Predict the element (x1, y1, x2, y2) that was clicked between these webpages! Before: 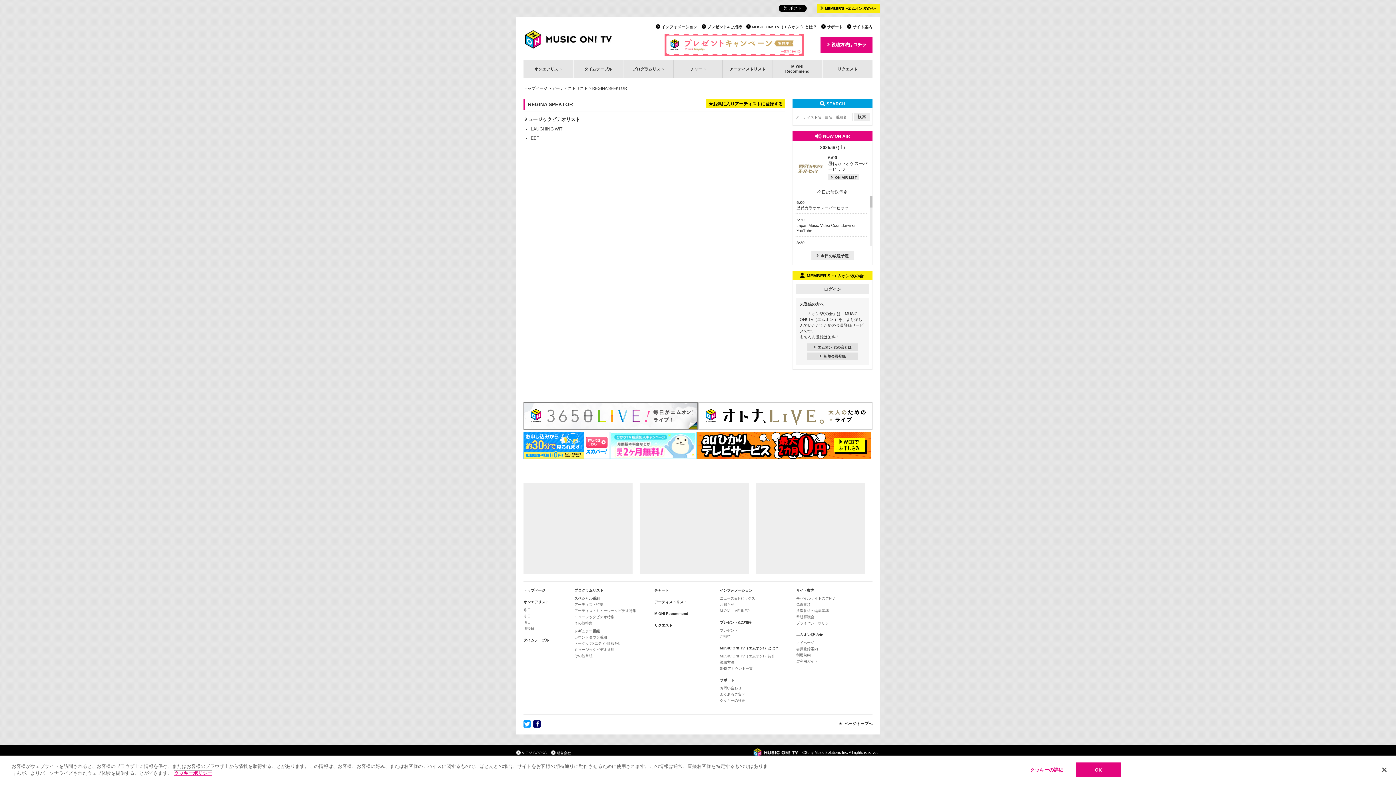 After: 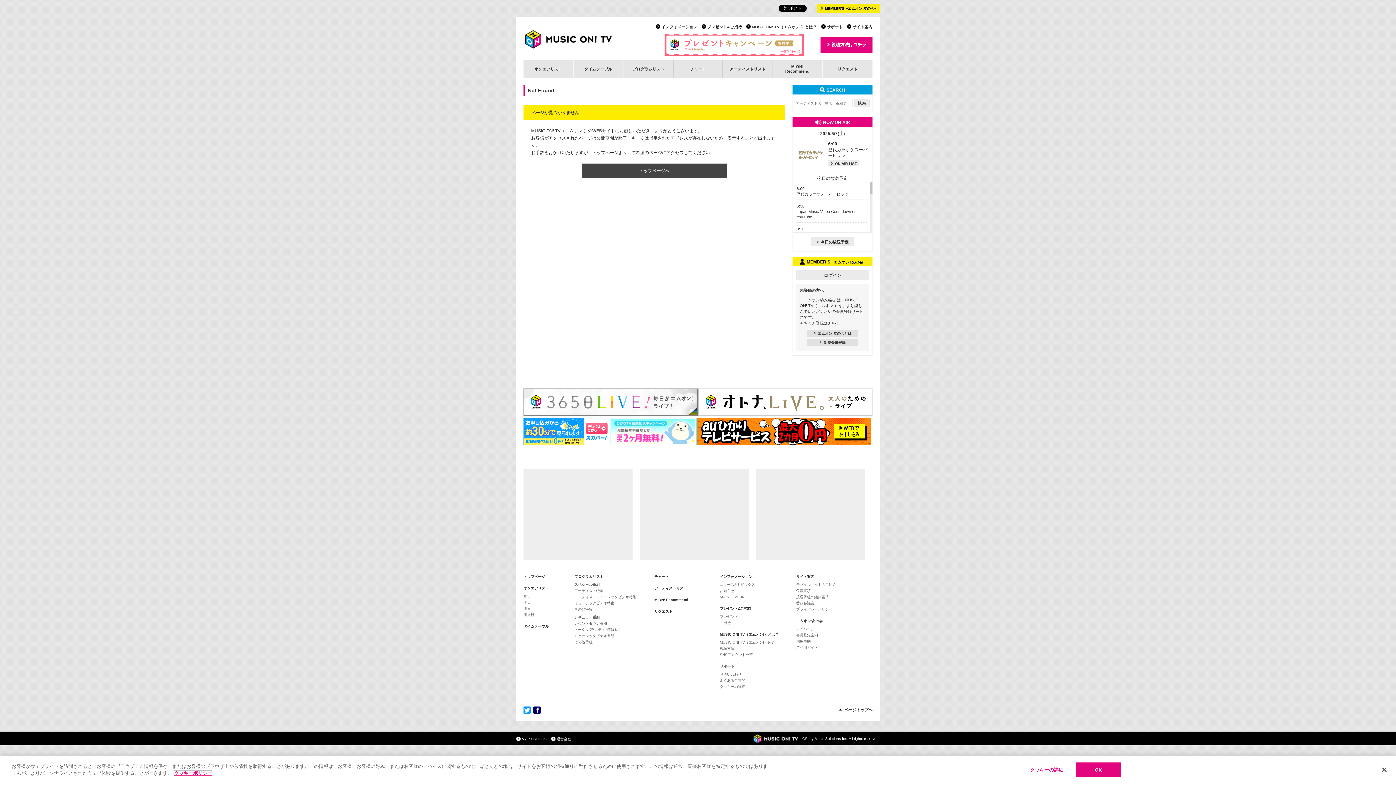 Action: bbox: (720, 609, 750, 613) label: M-ON! LIVE INFO!